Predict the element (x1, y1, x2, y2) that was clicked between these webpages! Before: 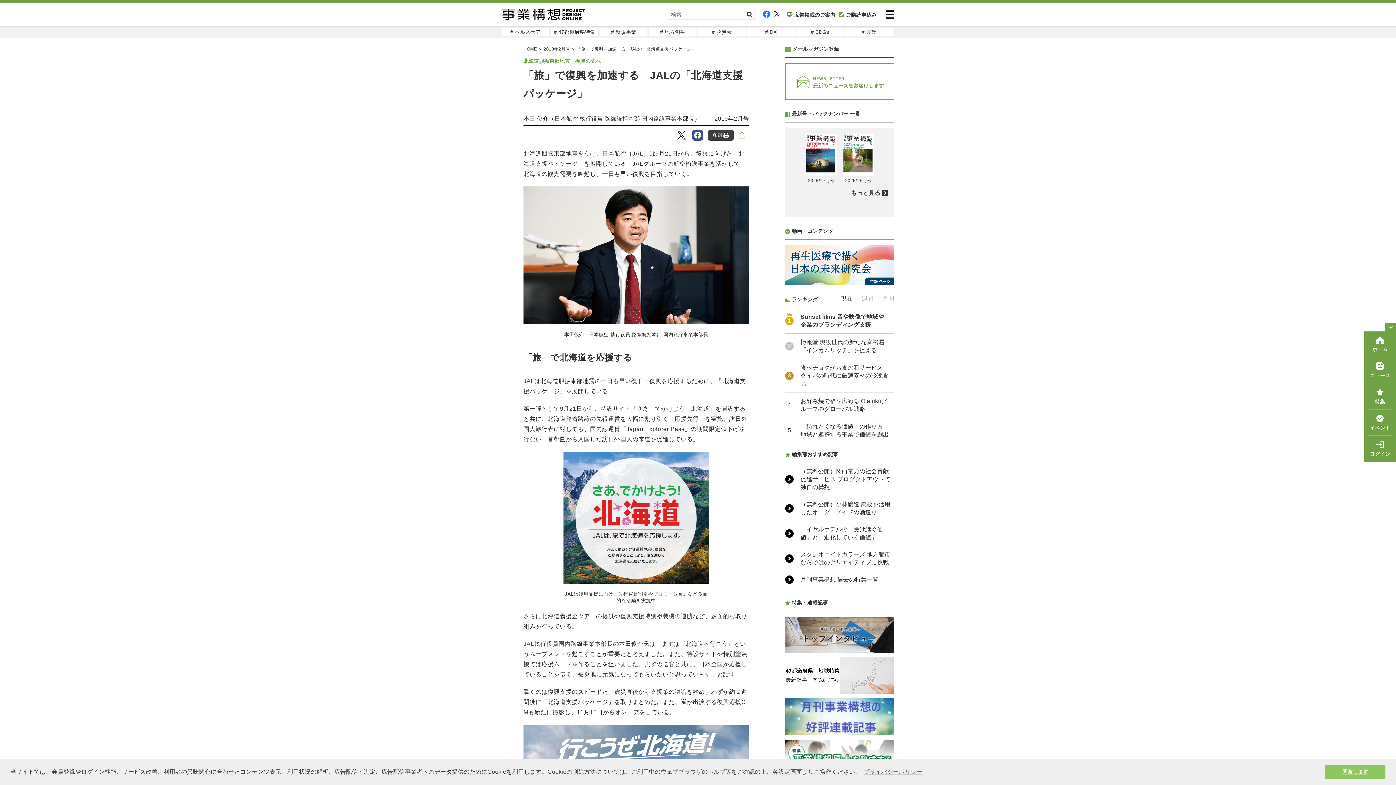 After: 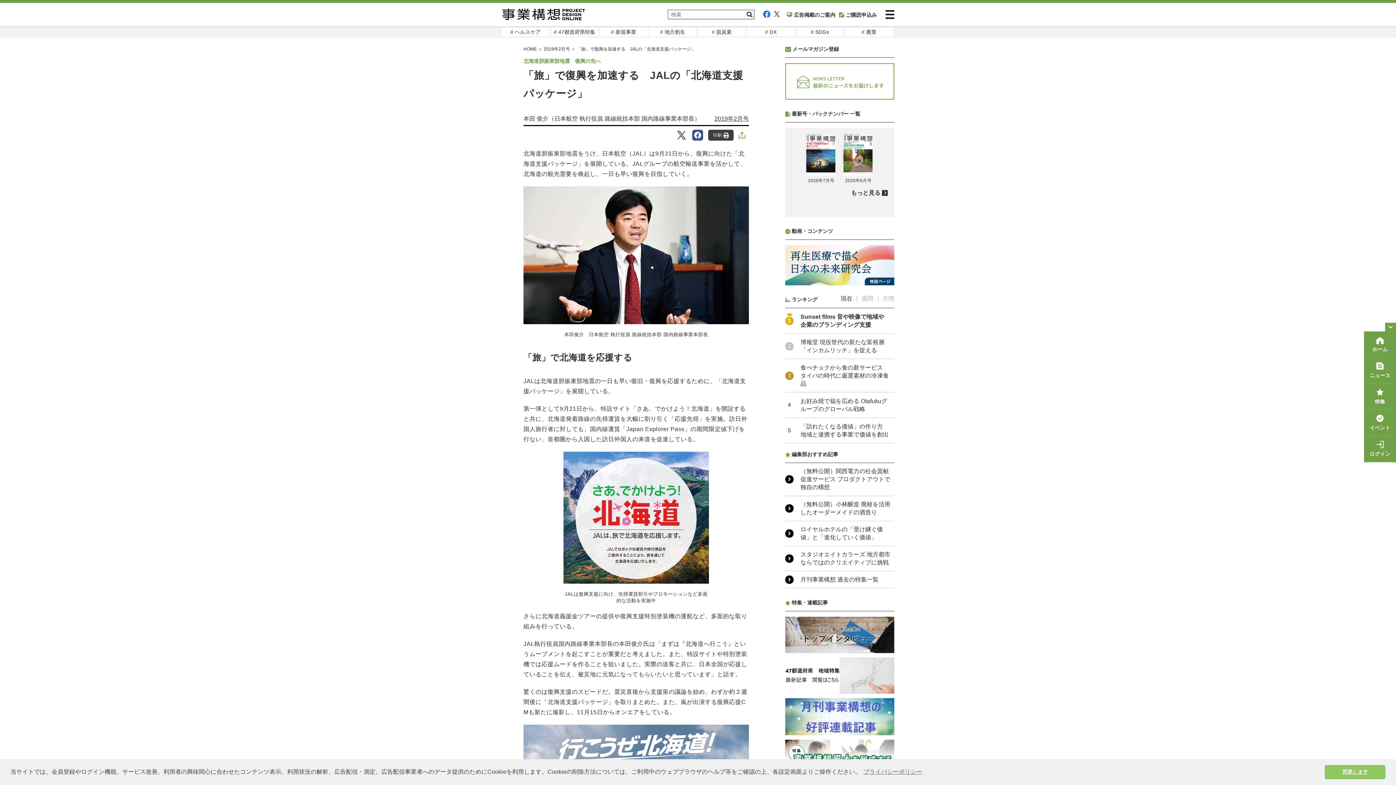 Action: bbox: (773, 10, 780, 17)